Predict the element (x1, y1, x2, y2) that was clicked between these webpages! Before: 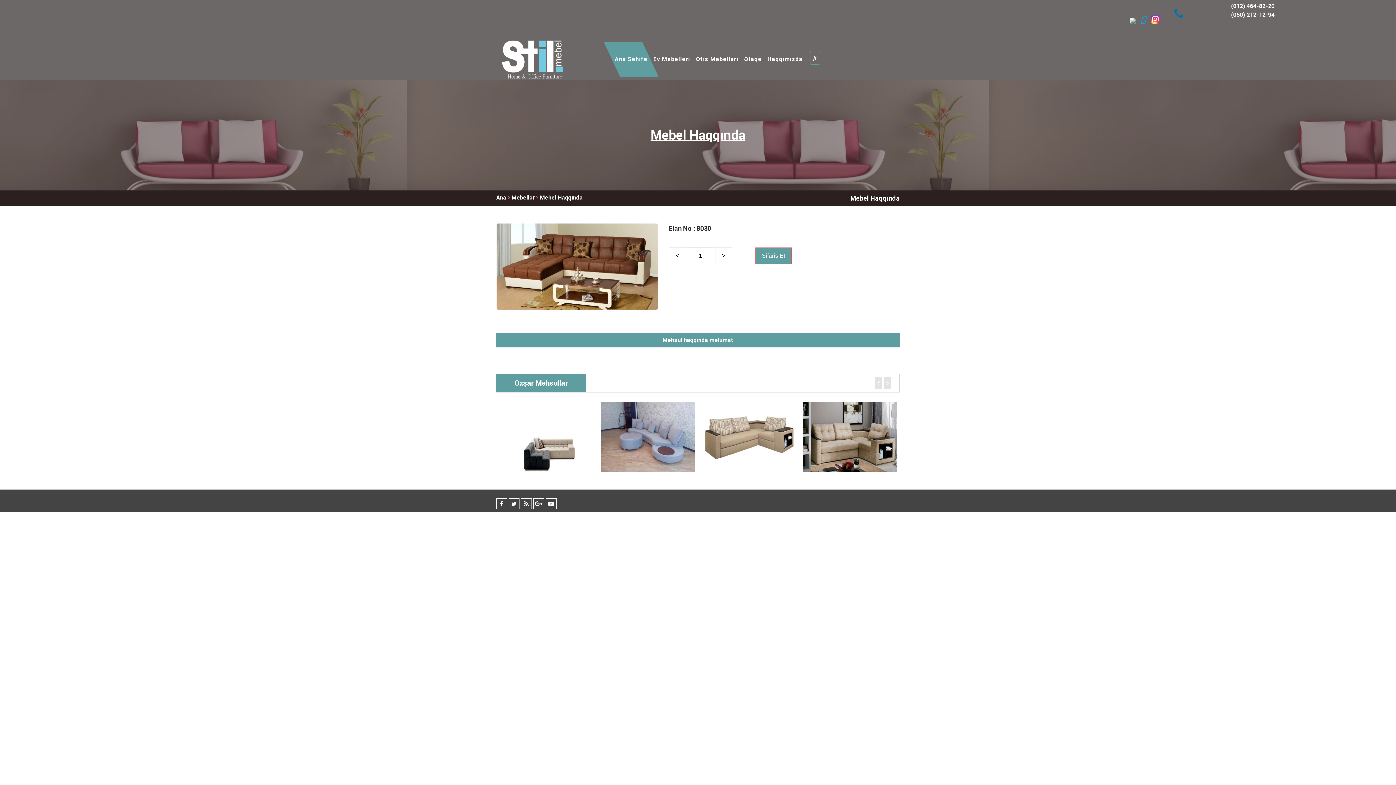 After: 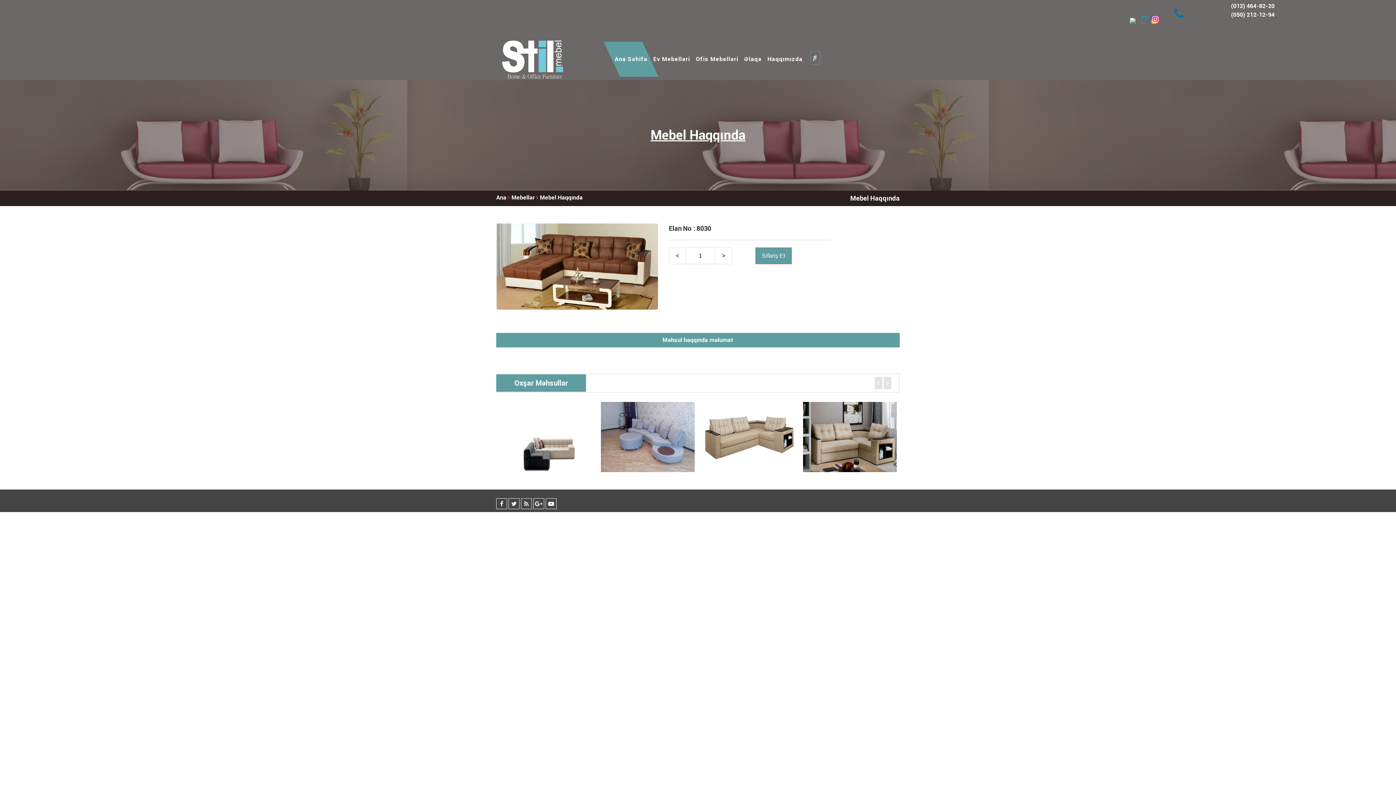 Action: bbox: (496, 332, 900, 347) label: Məhsul haqqında məlumat